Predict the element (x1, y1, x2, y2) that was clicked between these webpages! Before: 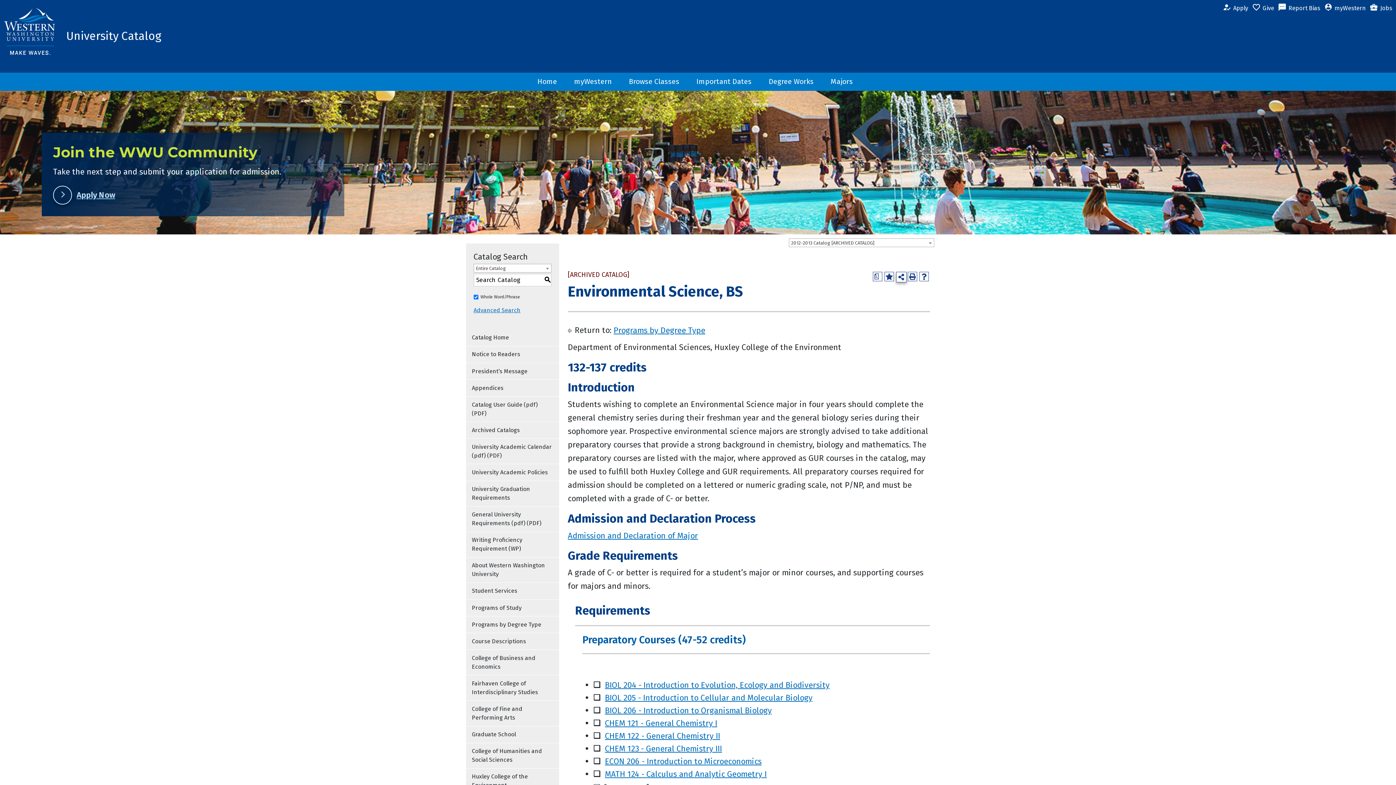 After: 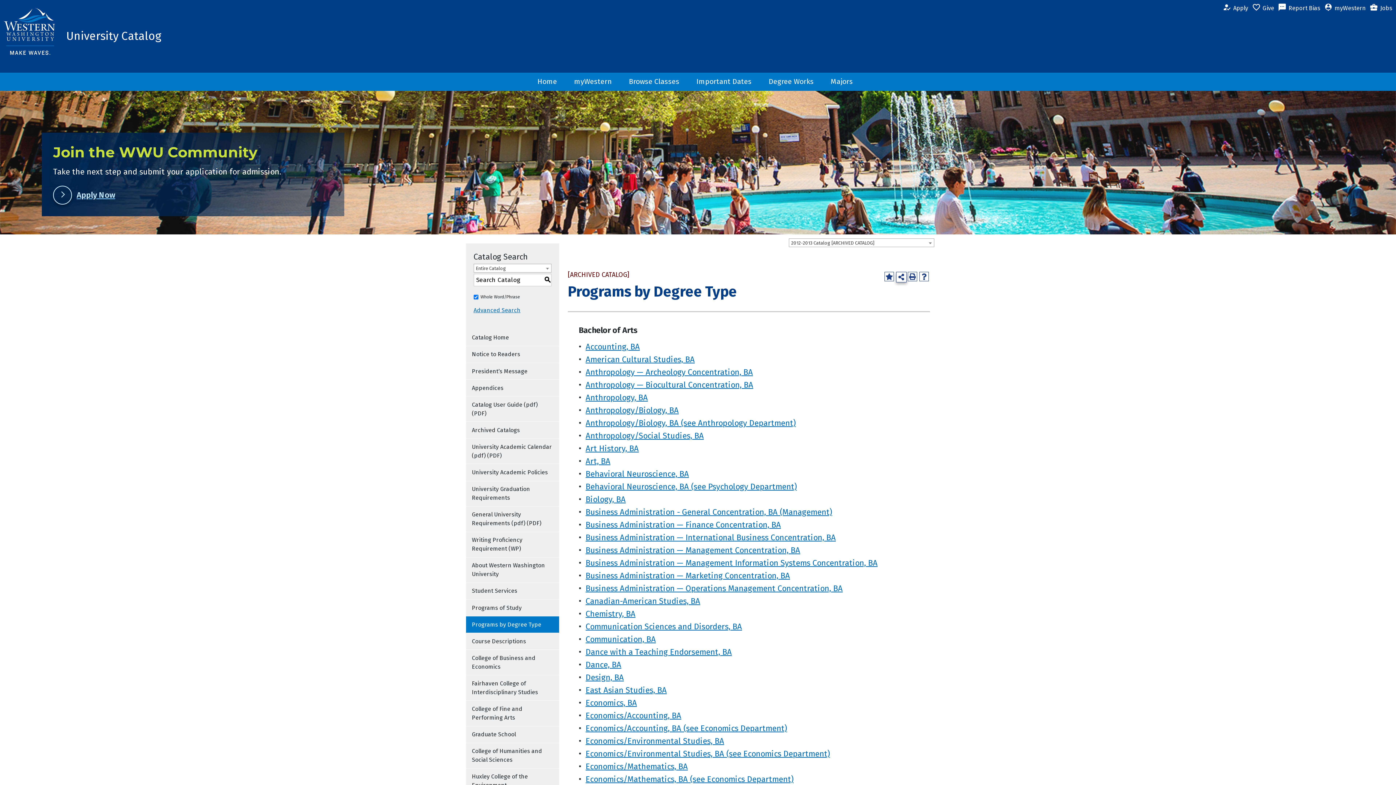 Action: bbox: (466, 616, 559, 633) label: Programs by Degree Type